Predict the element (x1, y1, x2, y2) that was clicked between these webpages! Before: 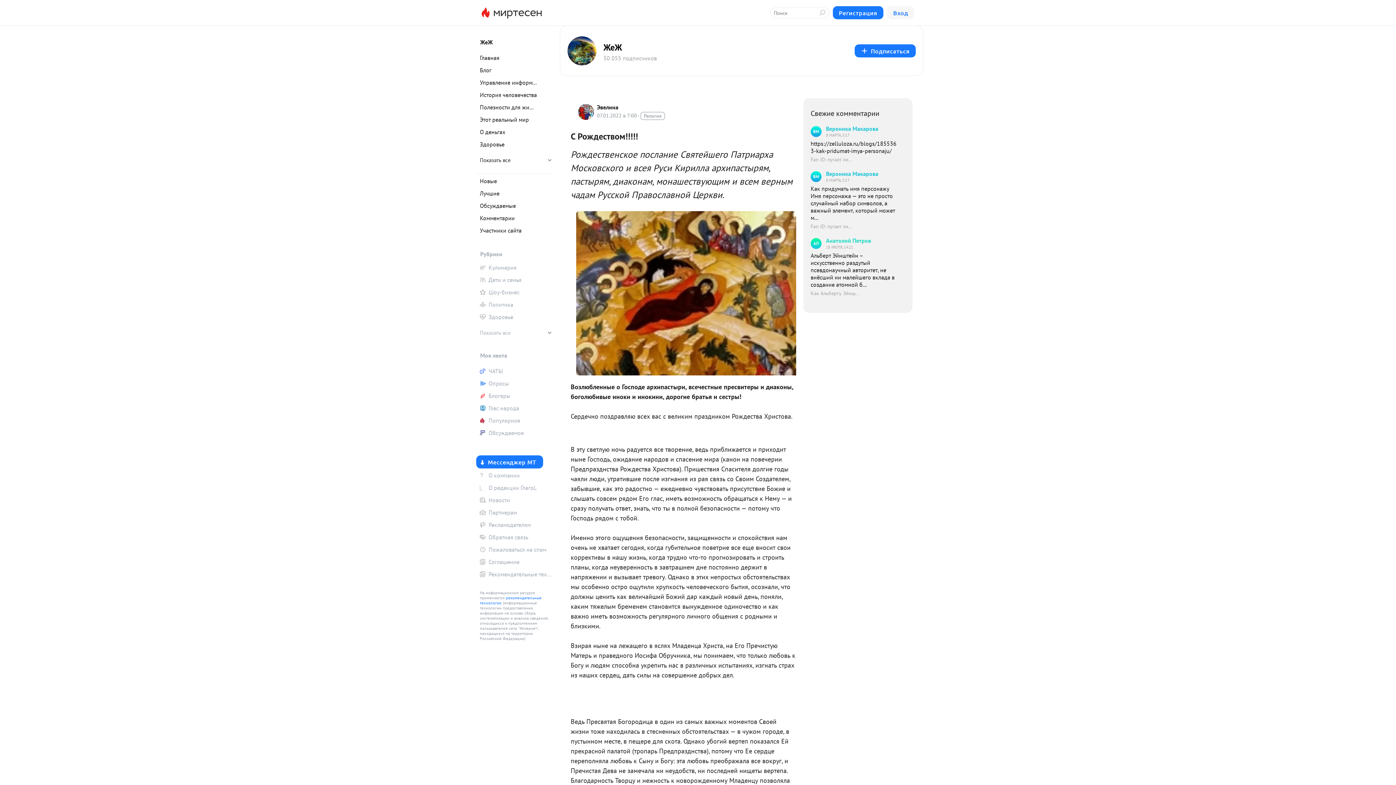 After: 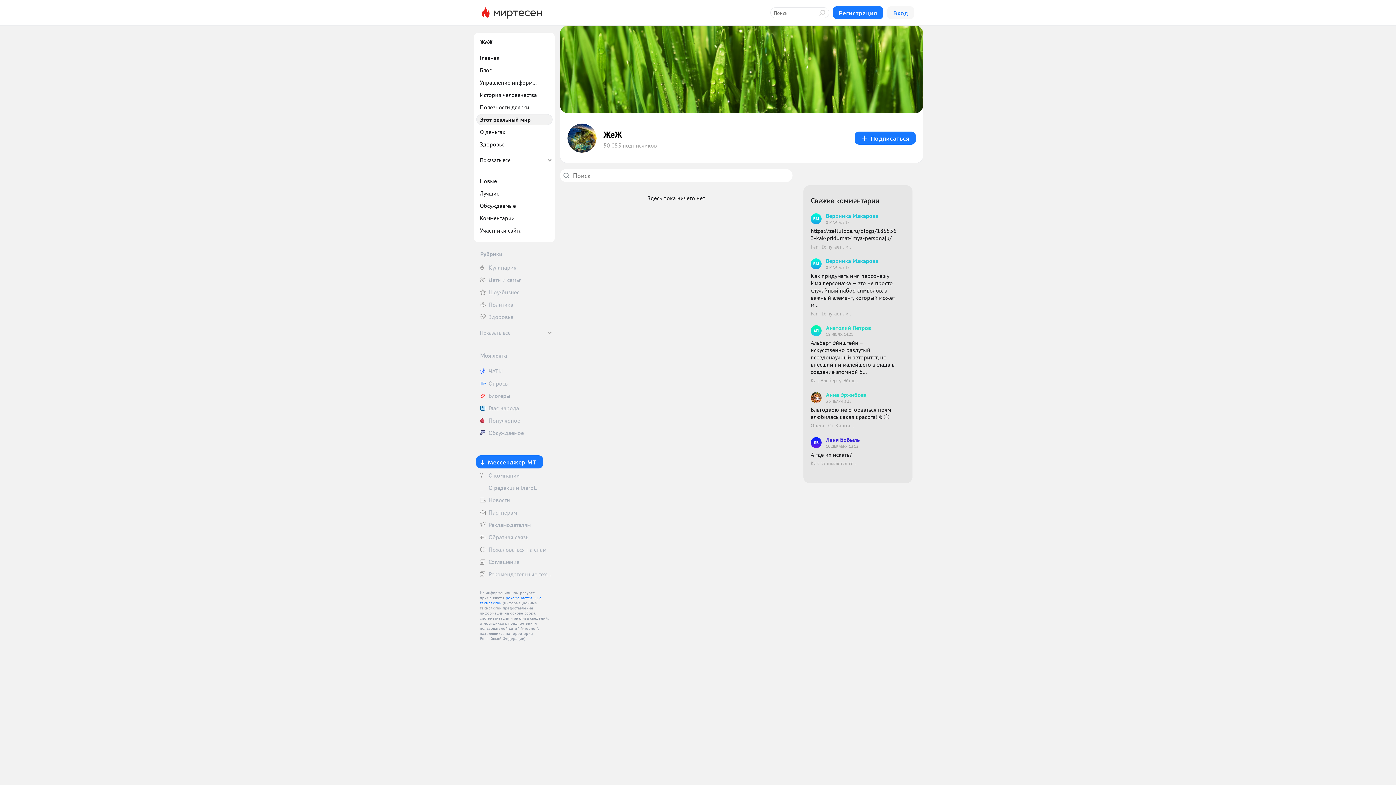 Action: label: Этот реальный мир bbox: (476, 114, 552, 125)